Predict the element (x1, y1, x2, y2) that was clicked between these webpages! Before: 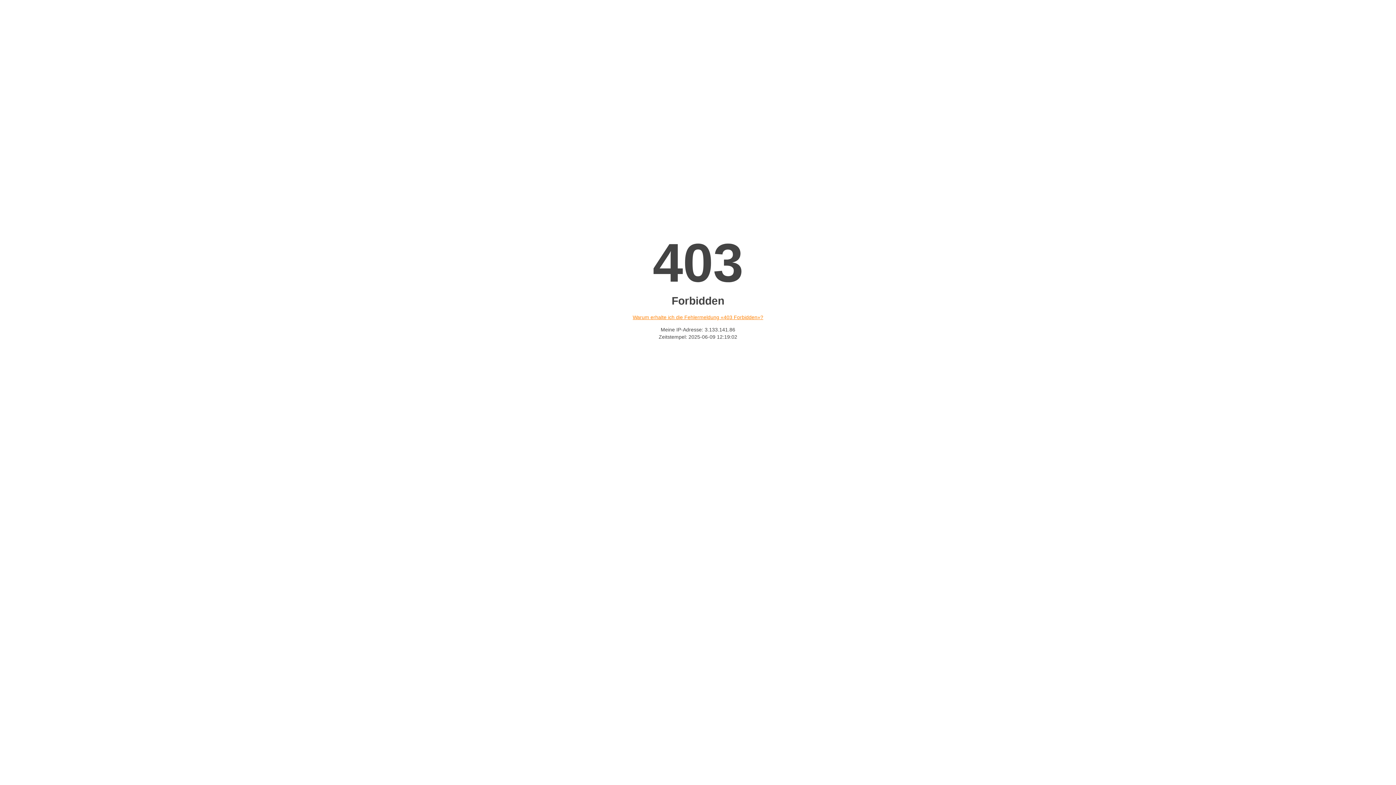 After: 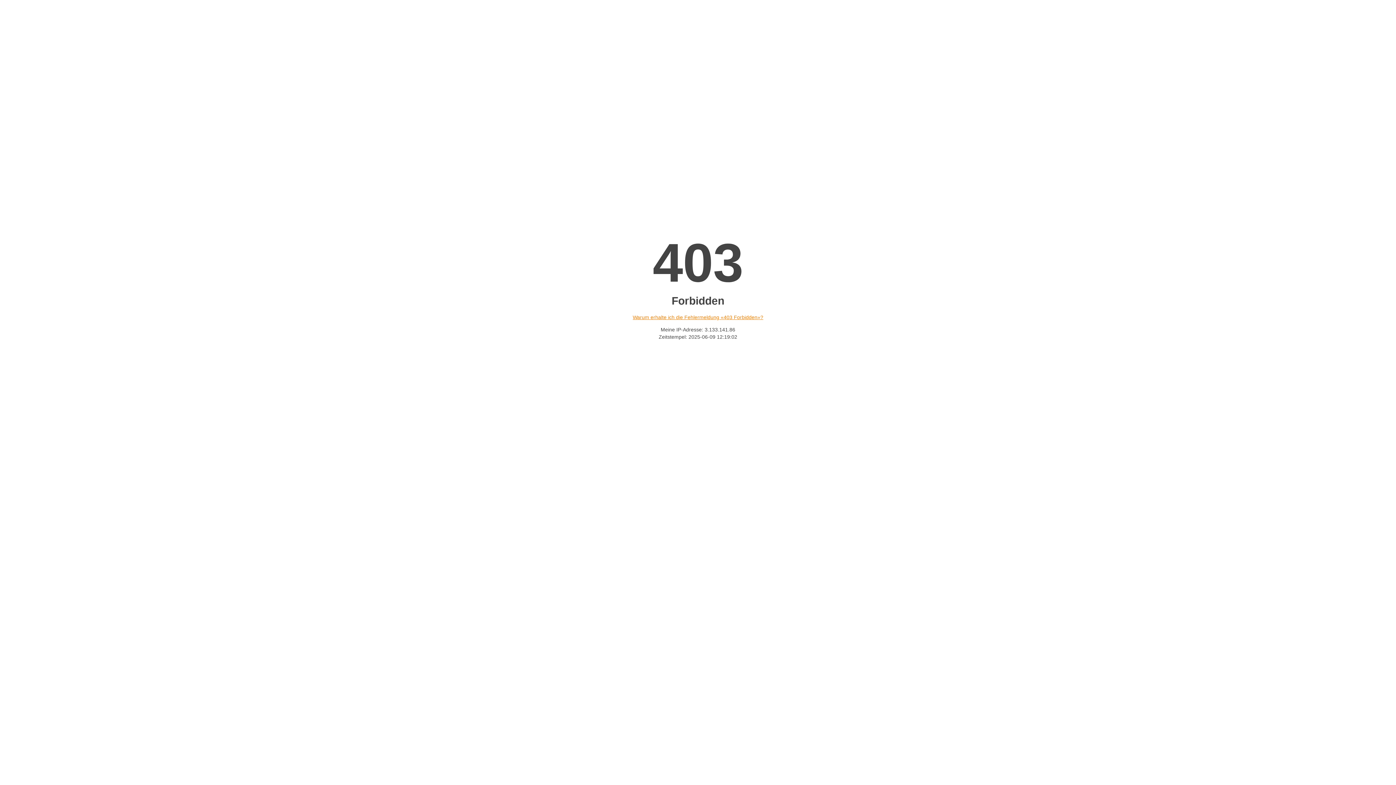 Action: bbox: (632, 314, 763, 320) label: Warum erhalte ich die Fehlermeldung «403 Forbidden»?